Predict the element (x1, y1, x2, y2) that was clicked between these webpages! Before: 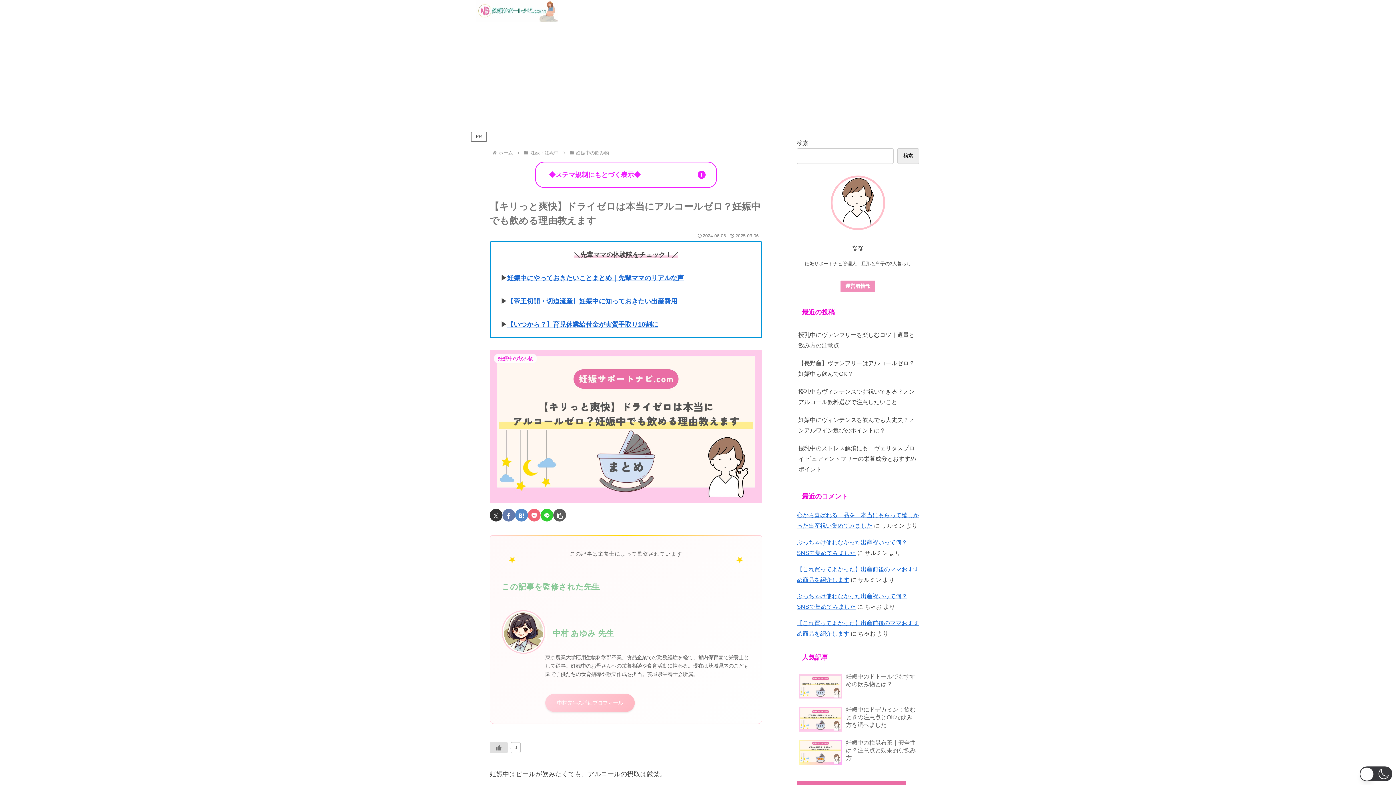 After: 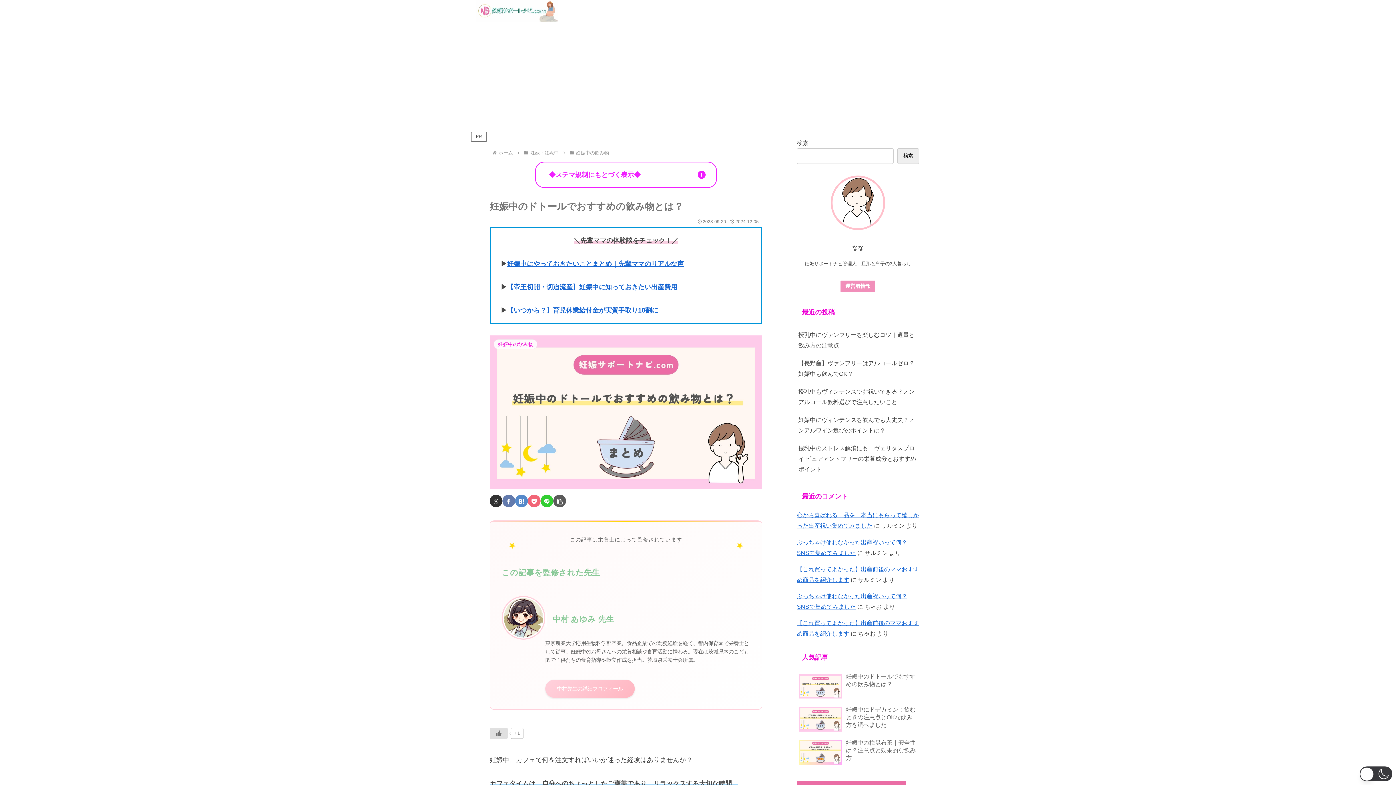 Action: bbox: (797, 671, 919, 702) label: 妊娠中のドトールでおすすめの飲み物とは？